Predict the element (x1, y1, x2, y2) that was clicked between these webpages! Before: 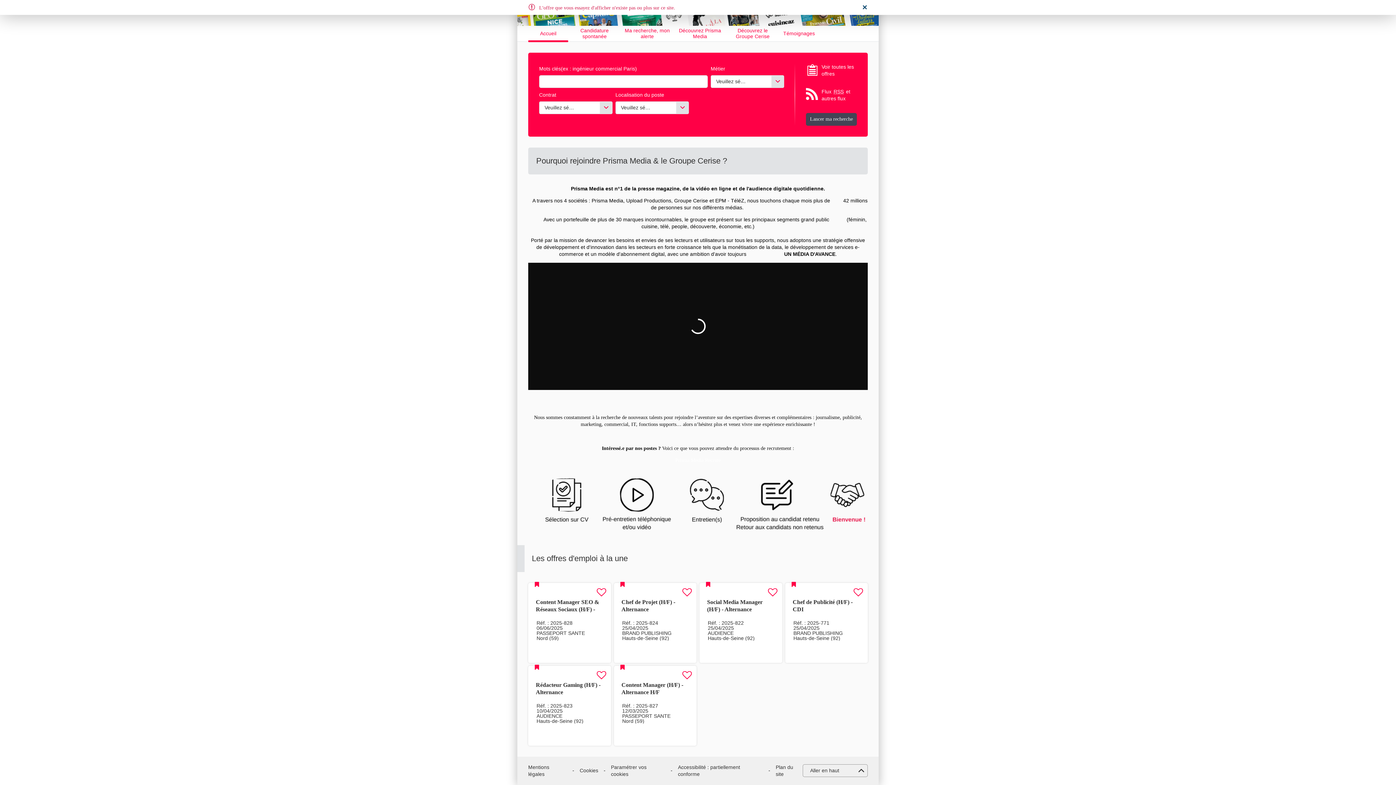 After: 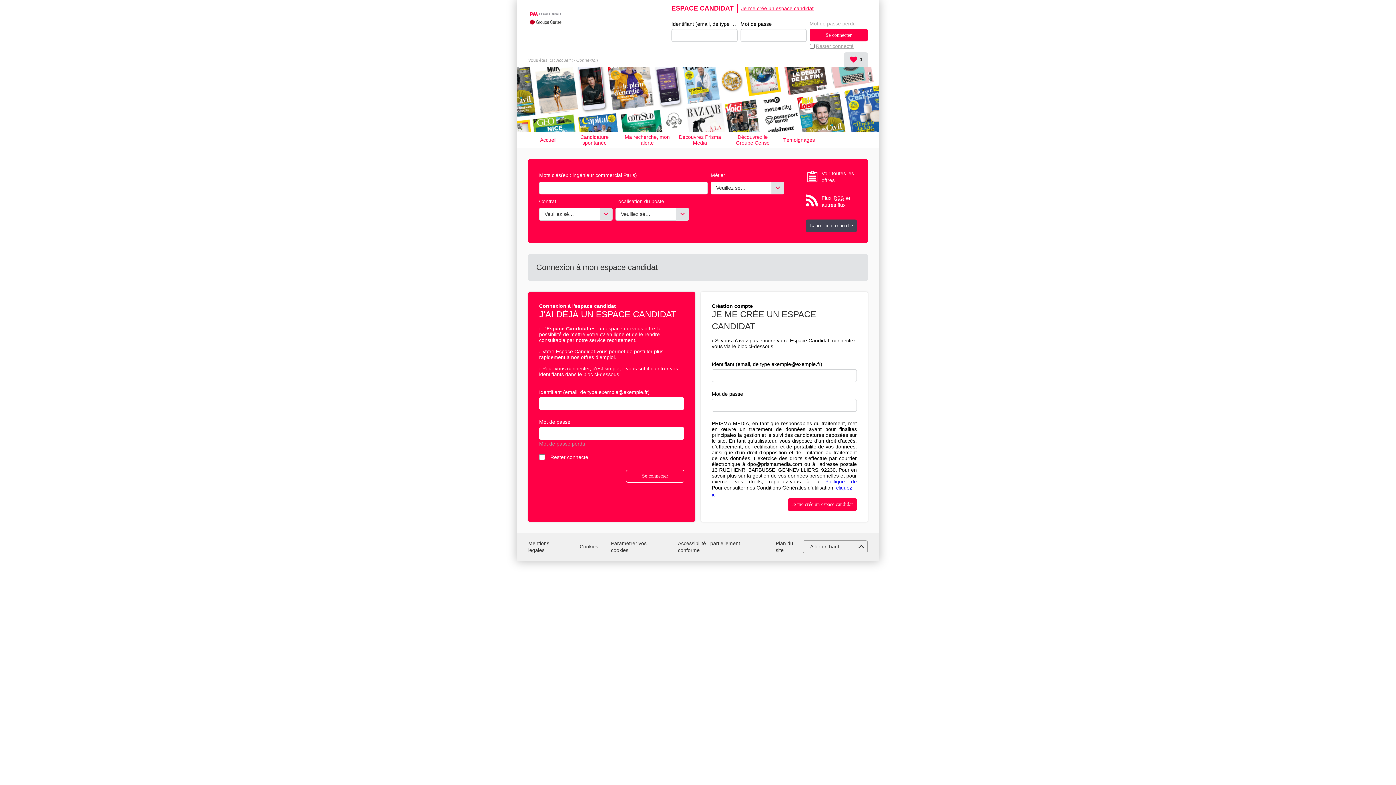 Action: label: Ma recherche, mon alerte bbox: (624, 27, 670, 39)